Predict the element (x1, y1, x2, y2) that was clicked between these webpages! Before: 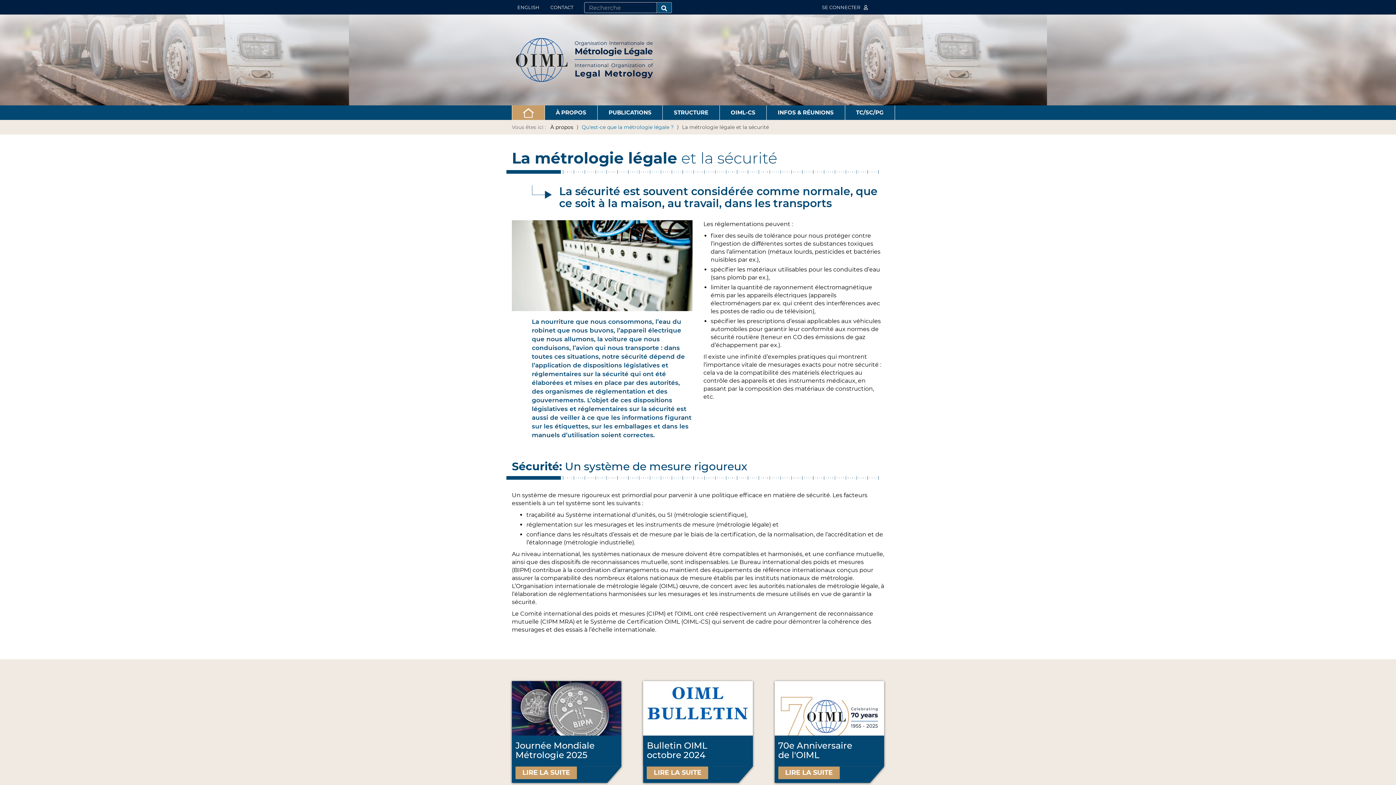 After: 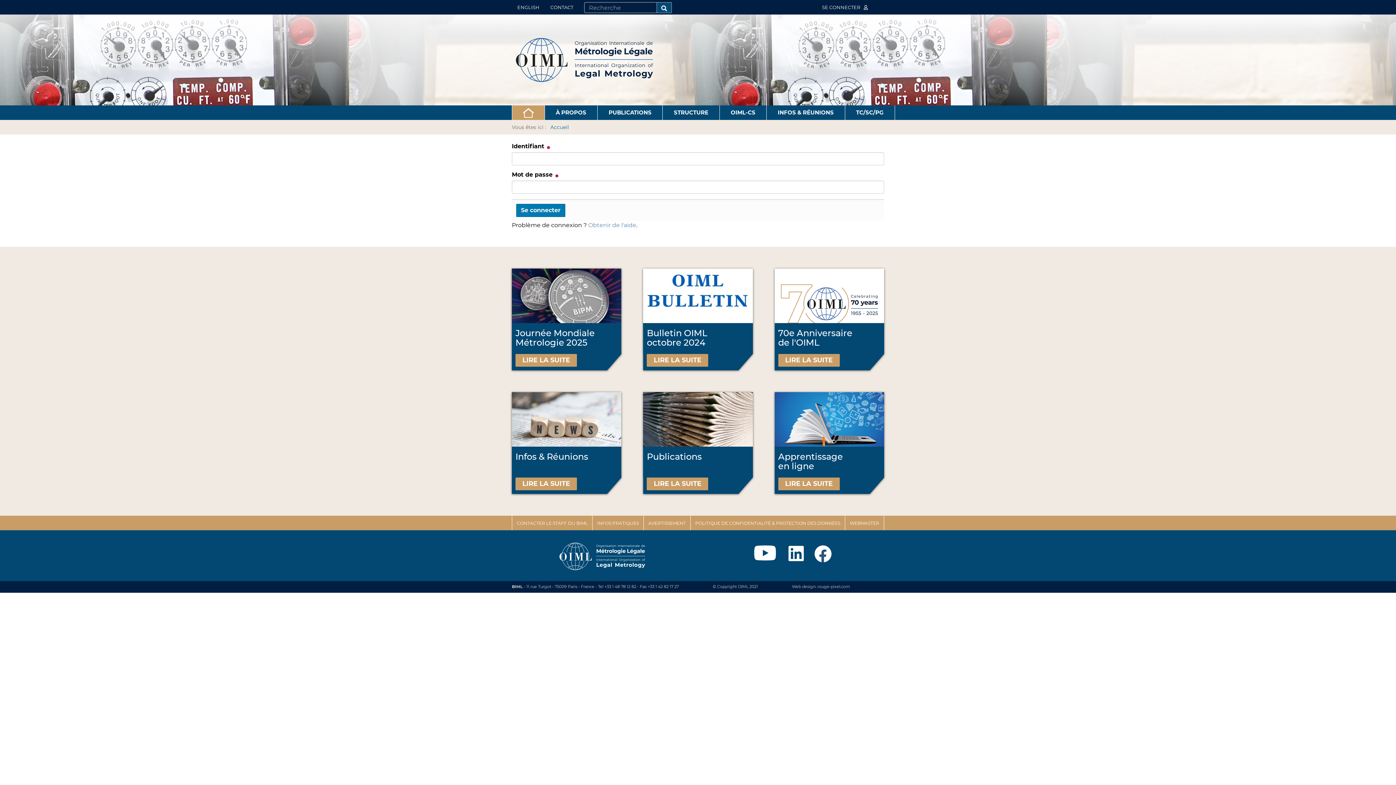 Action: bbox: (816, 0, 873, 14) label: SE CONNECTER 